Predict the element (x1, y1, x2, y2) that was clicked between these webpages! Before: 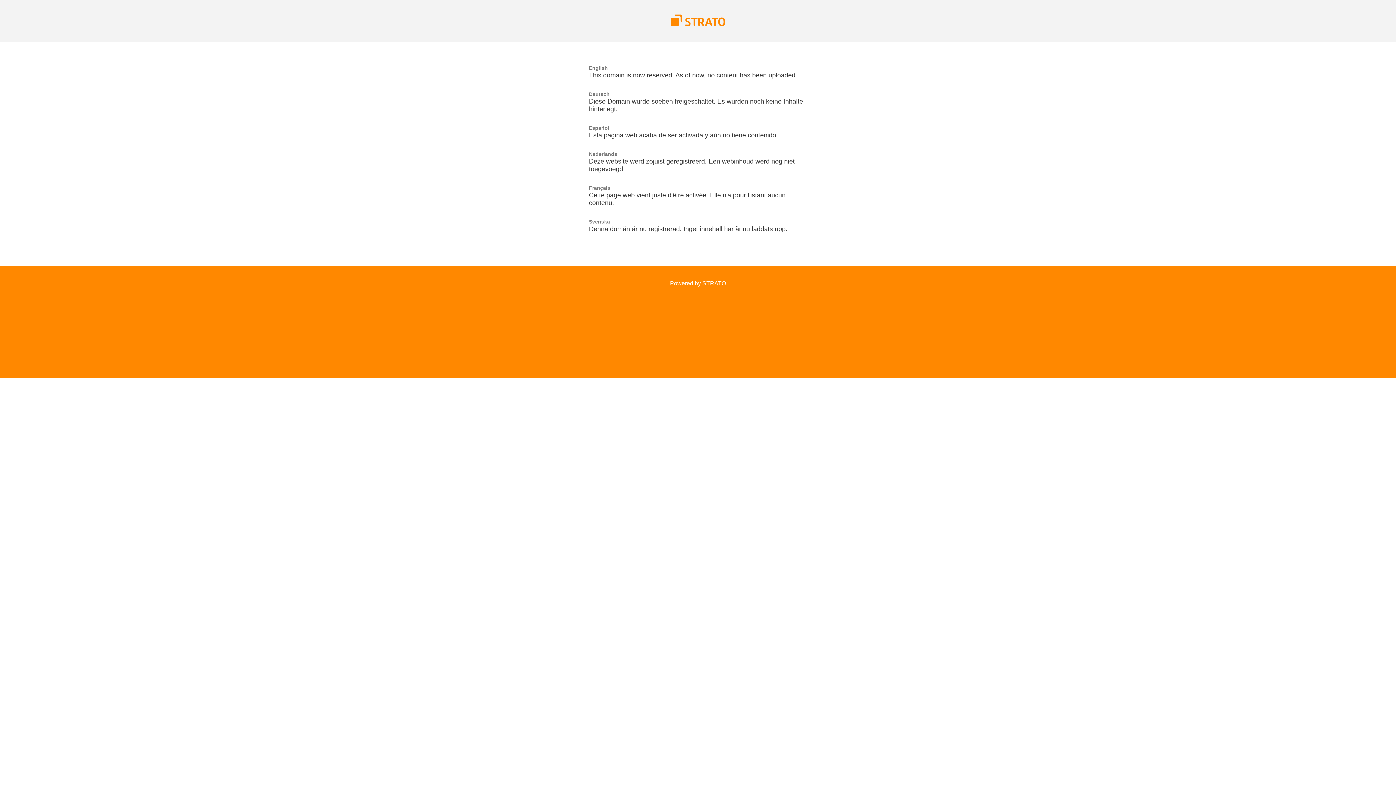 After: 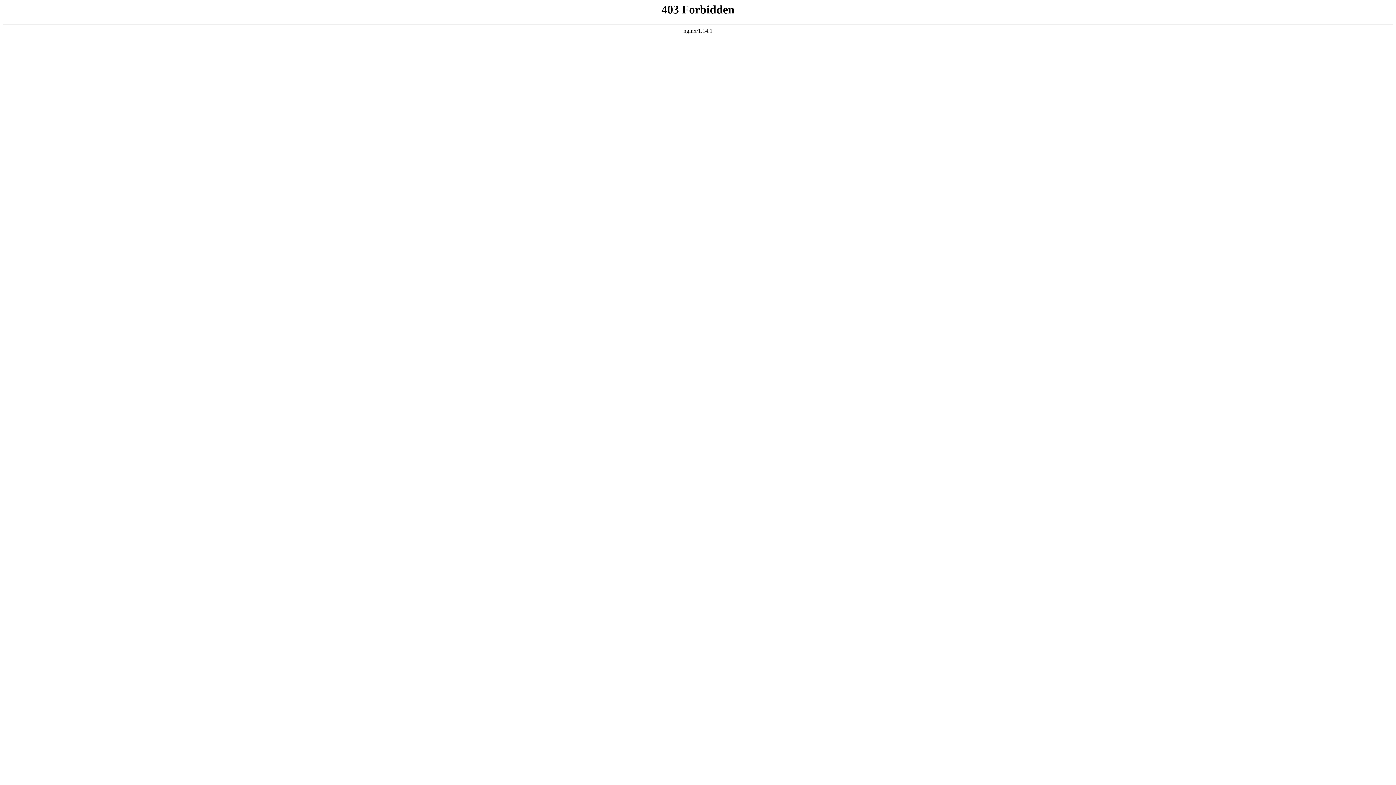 Action: bbox: (670, 280, 726, 286) label: Powered by STRATO